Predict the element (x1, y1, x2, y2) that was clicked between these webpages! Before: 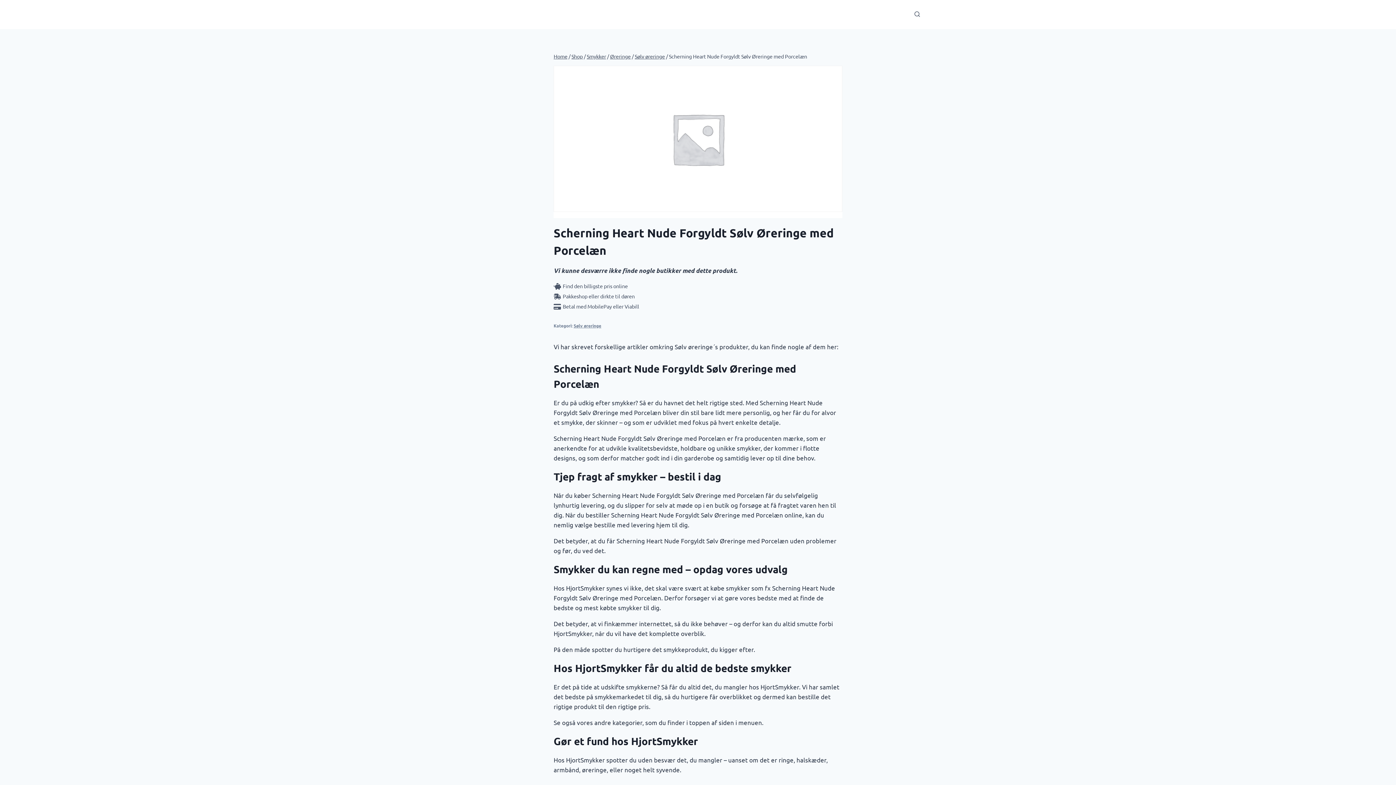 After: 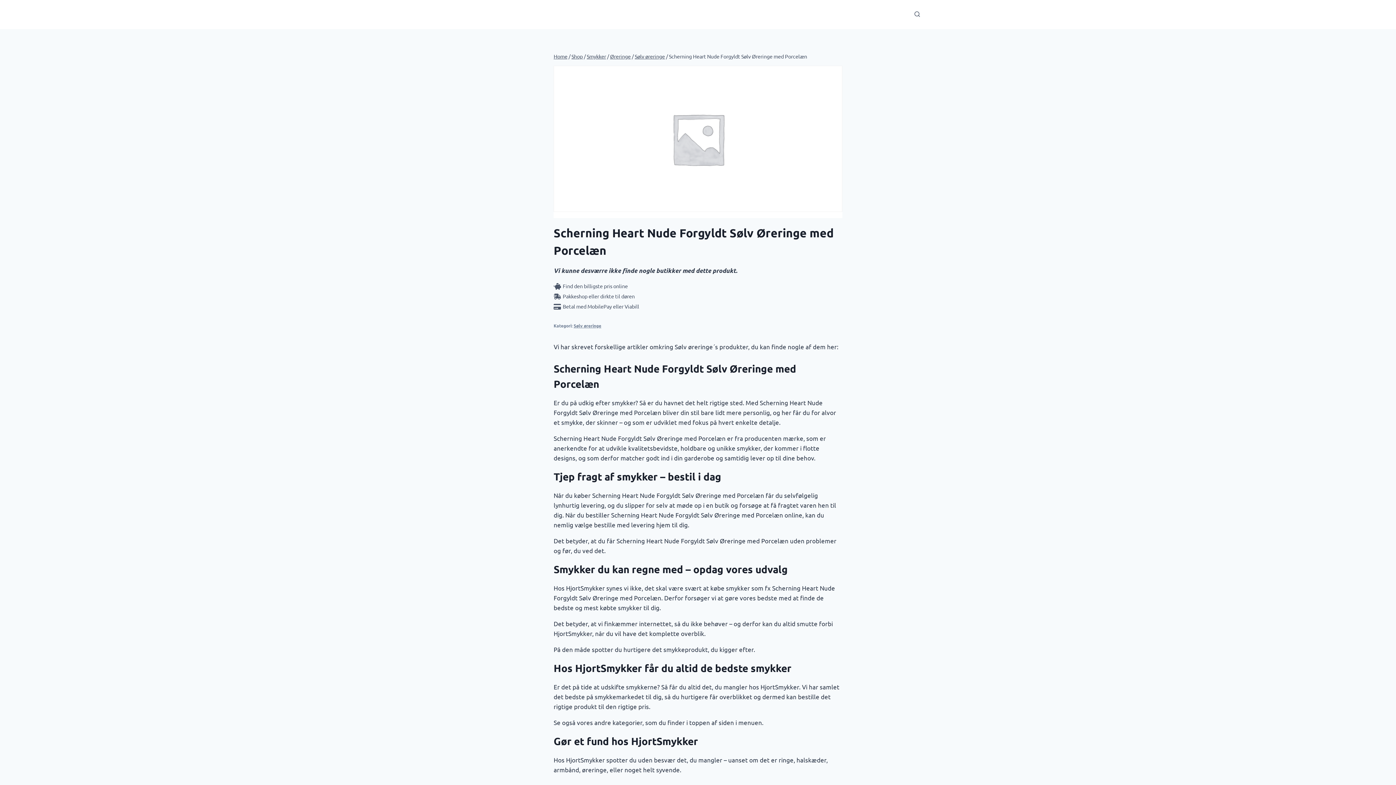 Action: bbox: (877, 10, 885, 18)